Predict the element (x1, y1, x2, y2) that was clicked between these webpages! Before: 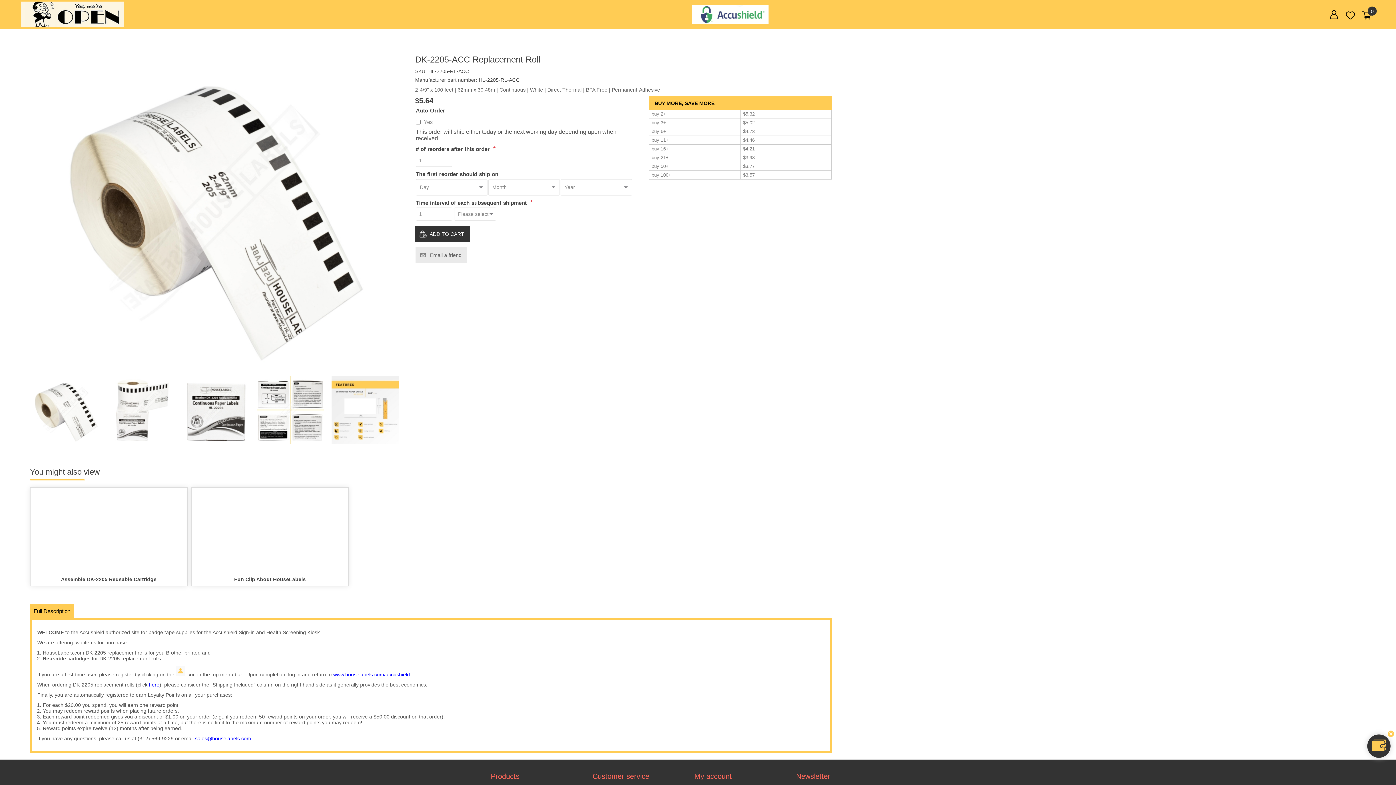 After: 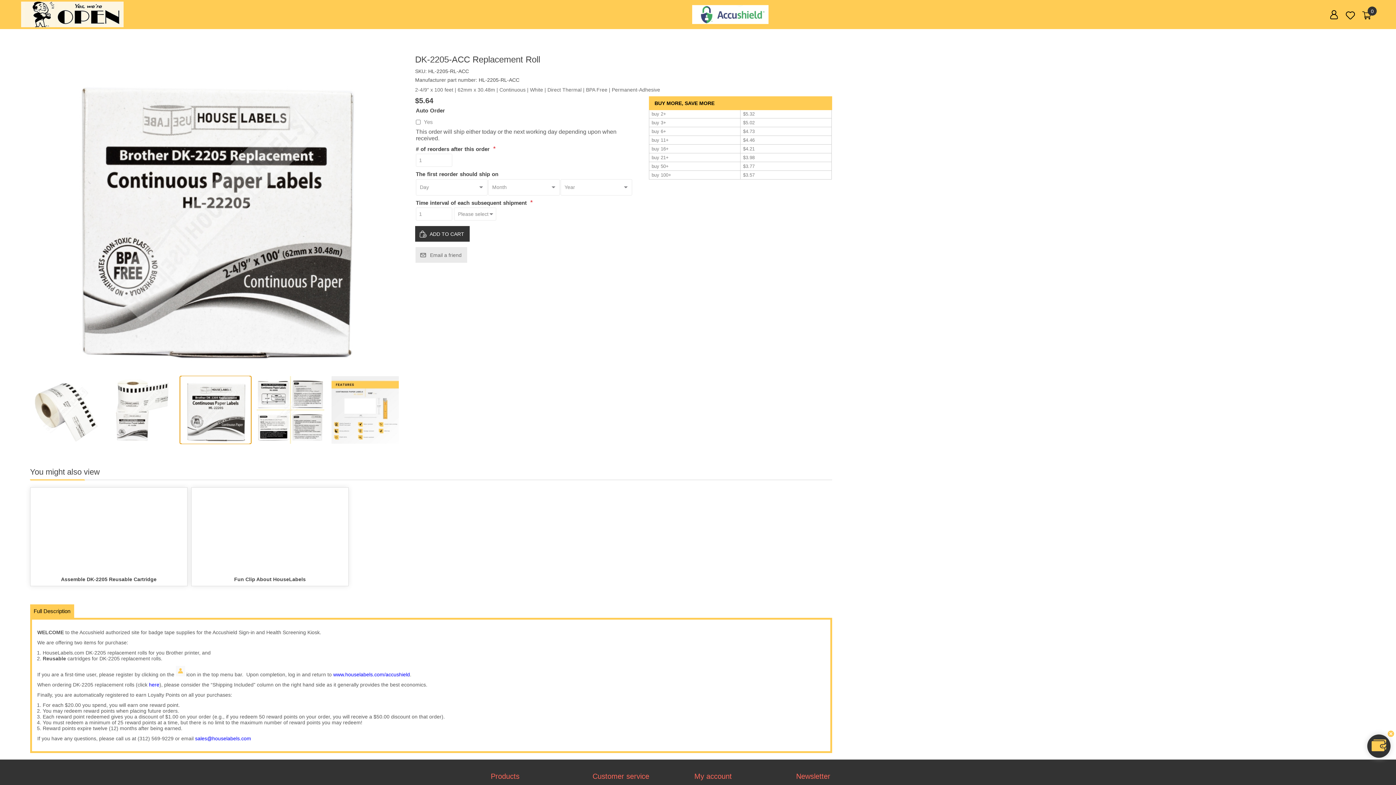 Action: bbox: (179, 376, 251, 444)